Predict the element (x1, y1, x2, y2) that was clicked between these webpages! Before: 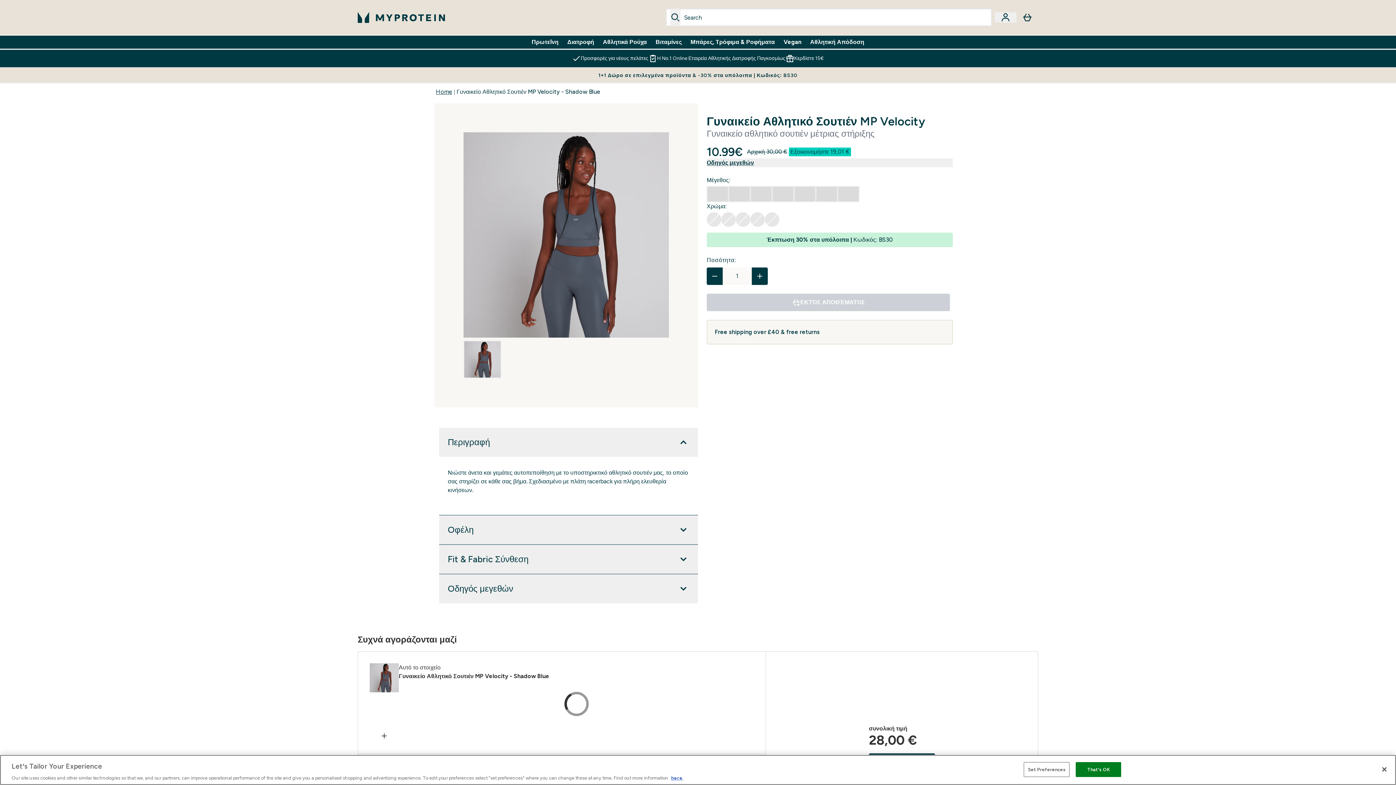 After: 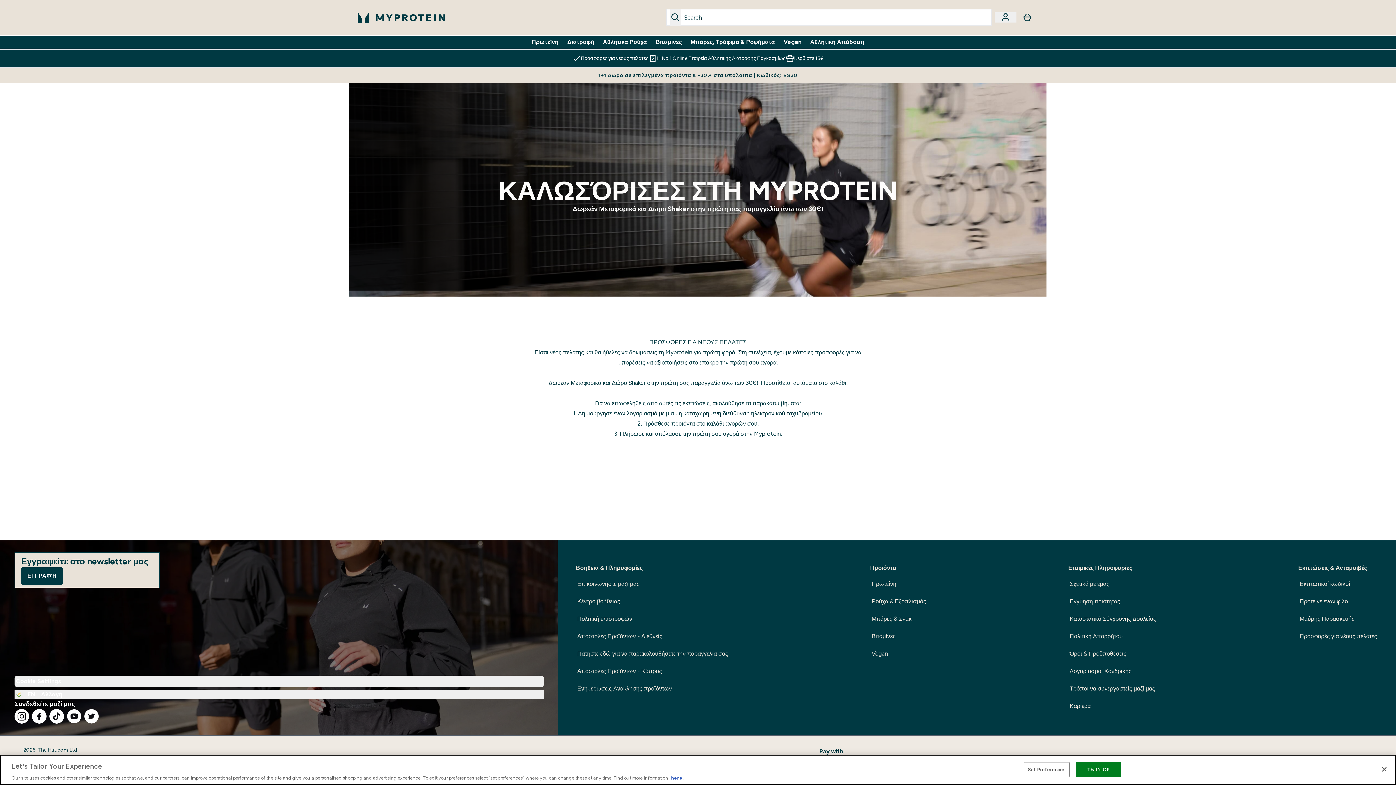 Action: bbox: (572, 54, 648, 62) label: Προσφορές για νέους πελάτες